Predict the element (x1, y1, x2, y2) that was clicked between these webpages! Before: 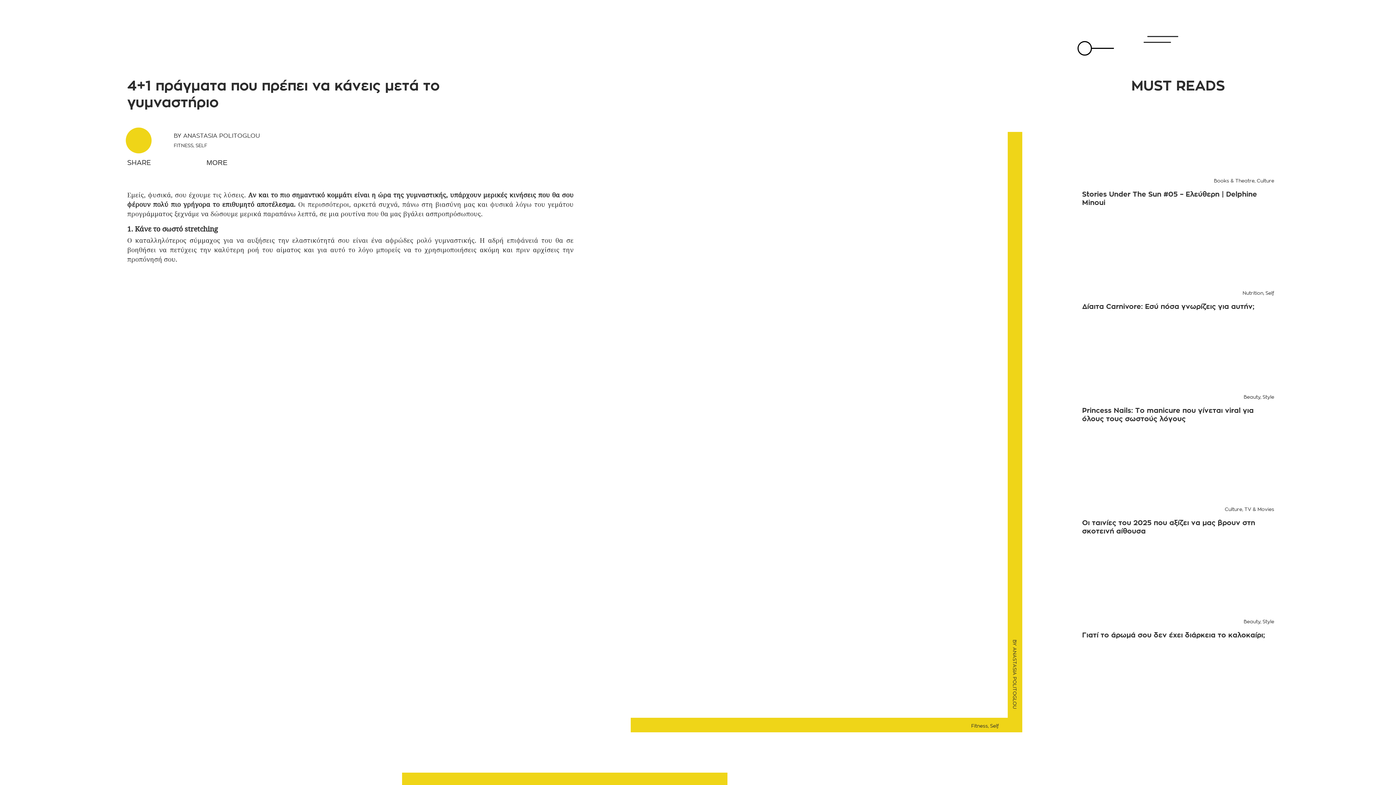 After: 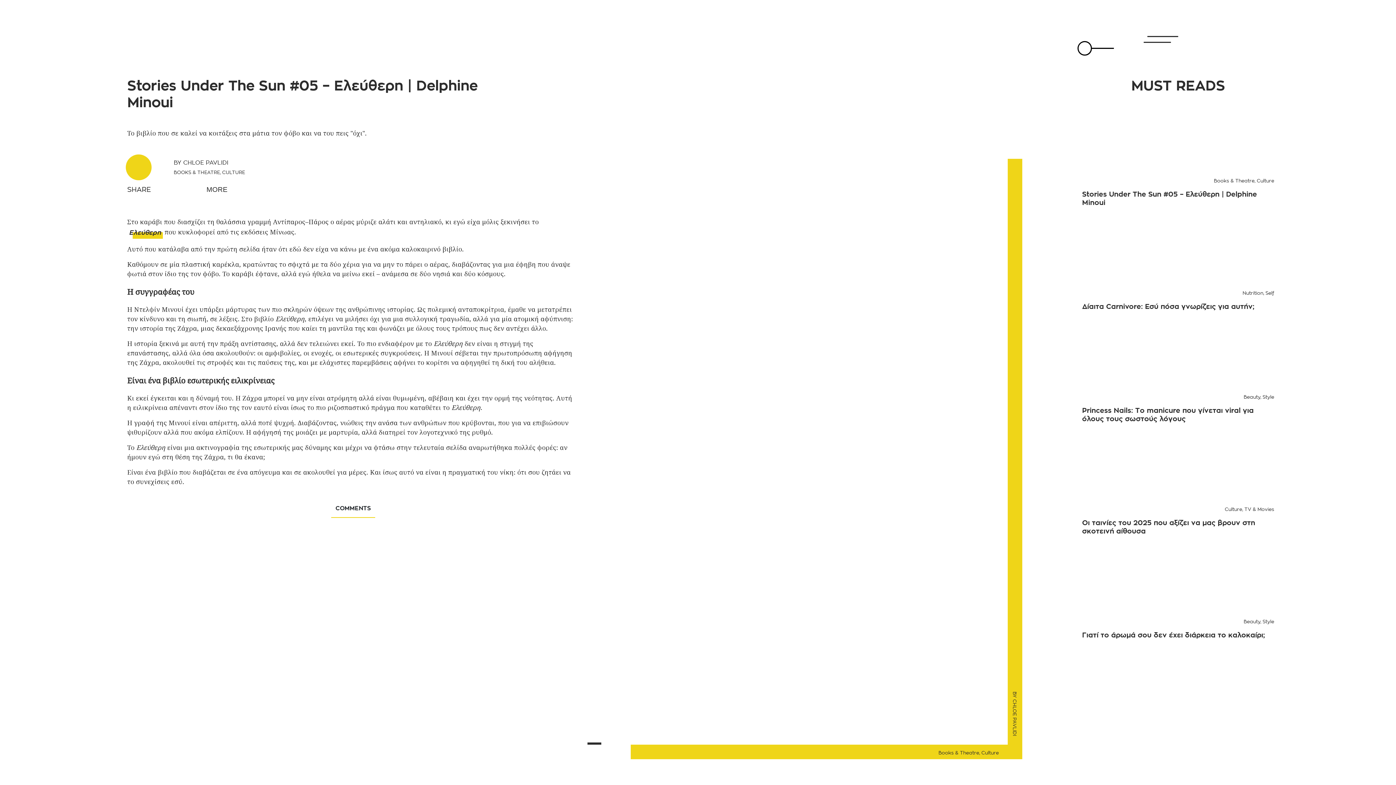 Action: bbox: (1082, 112, 1274, 175)